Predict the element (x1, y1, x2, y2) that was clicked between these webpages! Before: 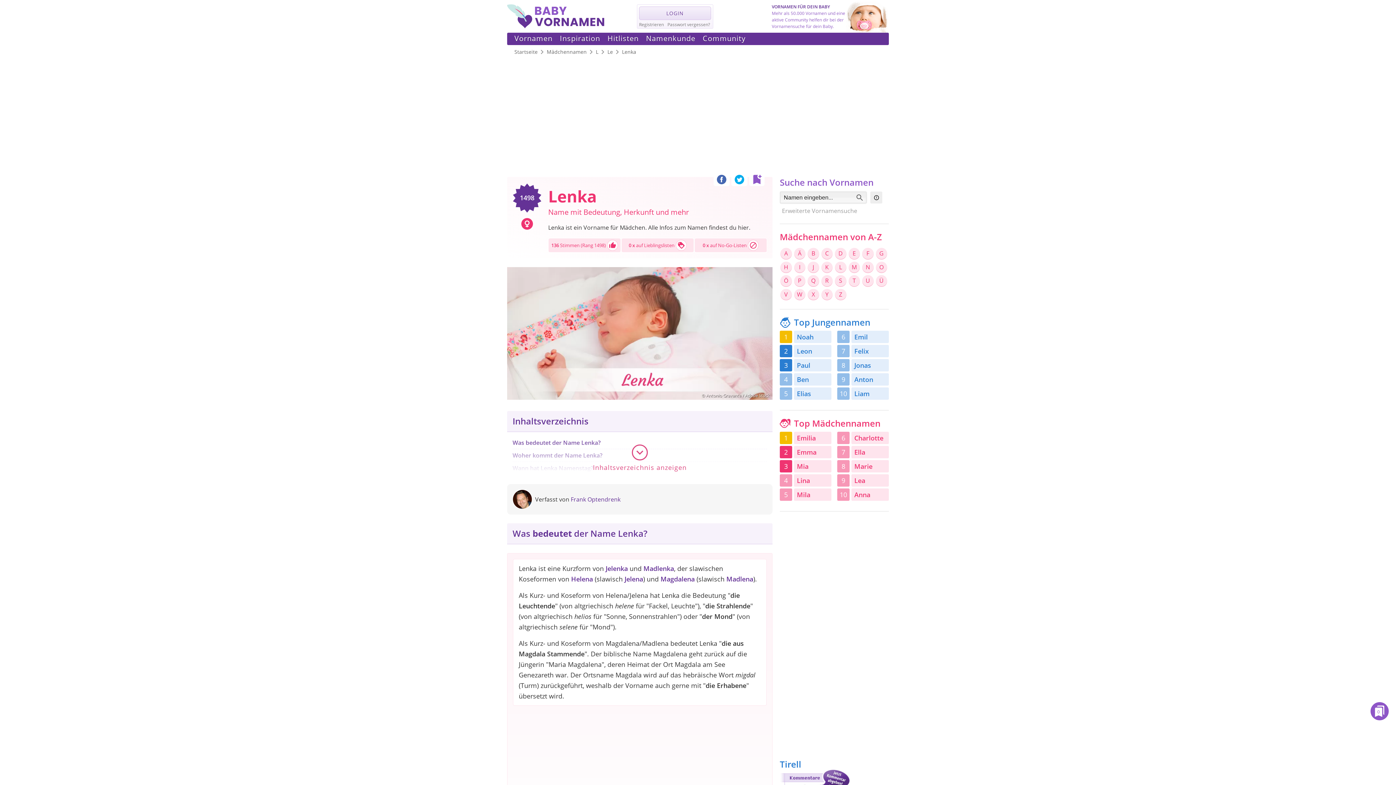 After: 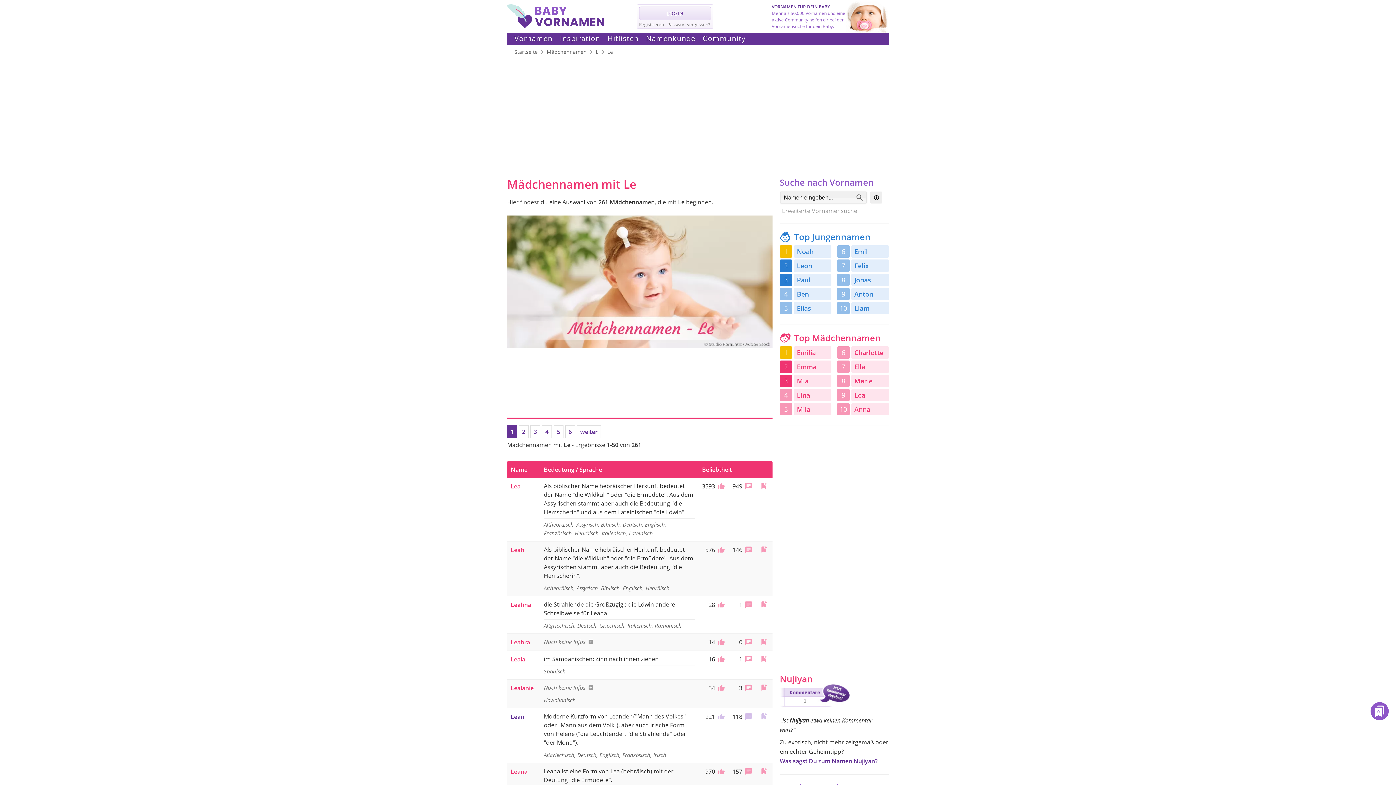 Action: label: Le bbox: (607, 48, 613, 55)